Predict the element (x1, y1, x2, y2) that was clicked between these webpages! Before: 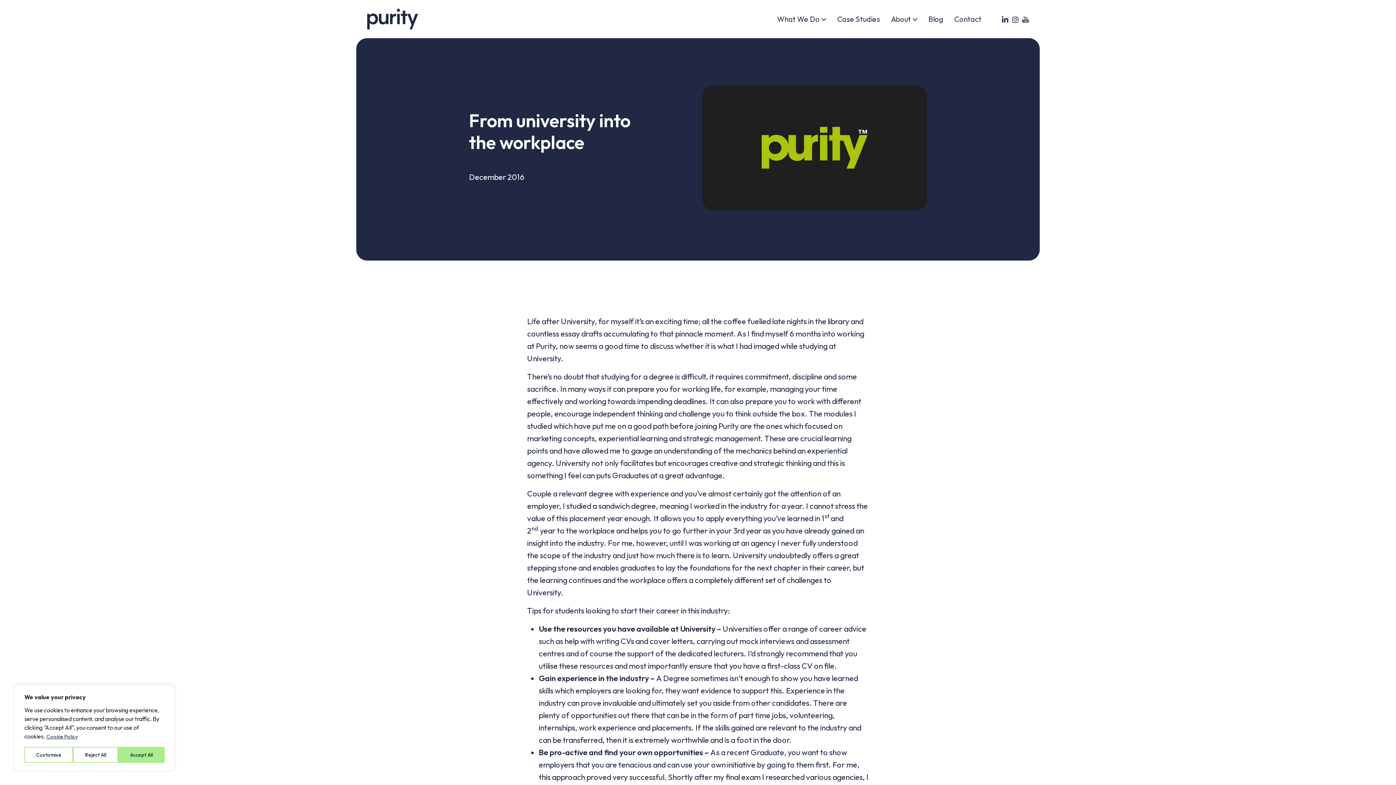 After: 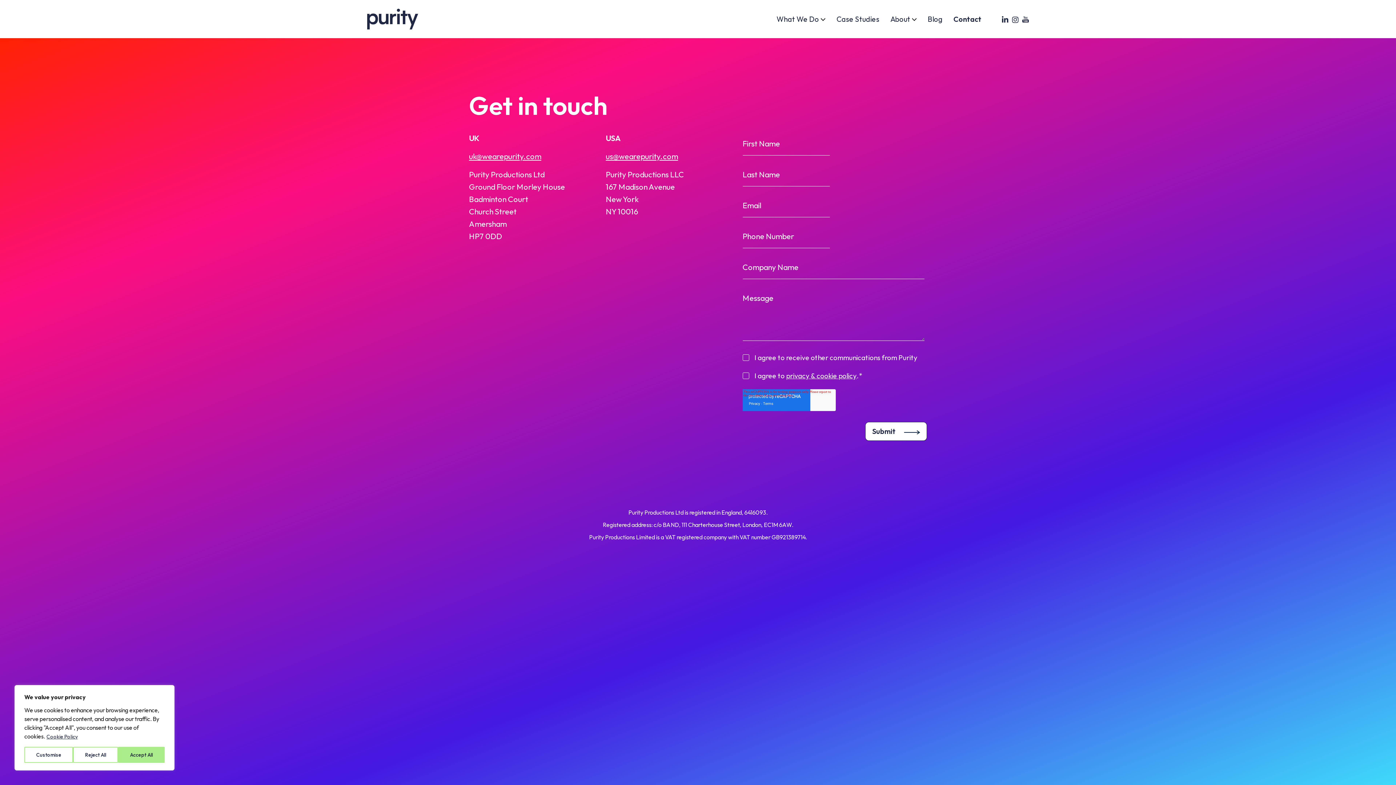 Action: label: Contact bbox: (954, 14, 981, 23)